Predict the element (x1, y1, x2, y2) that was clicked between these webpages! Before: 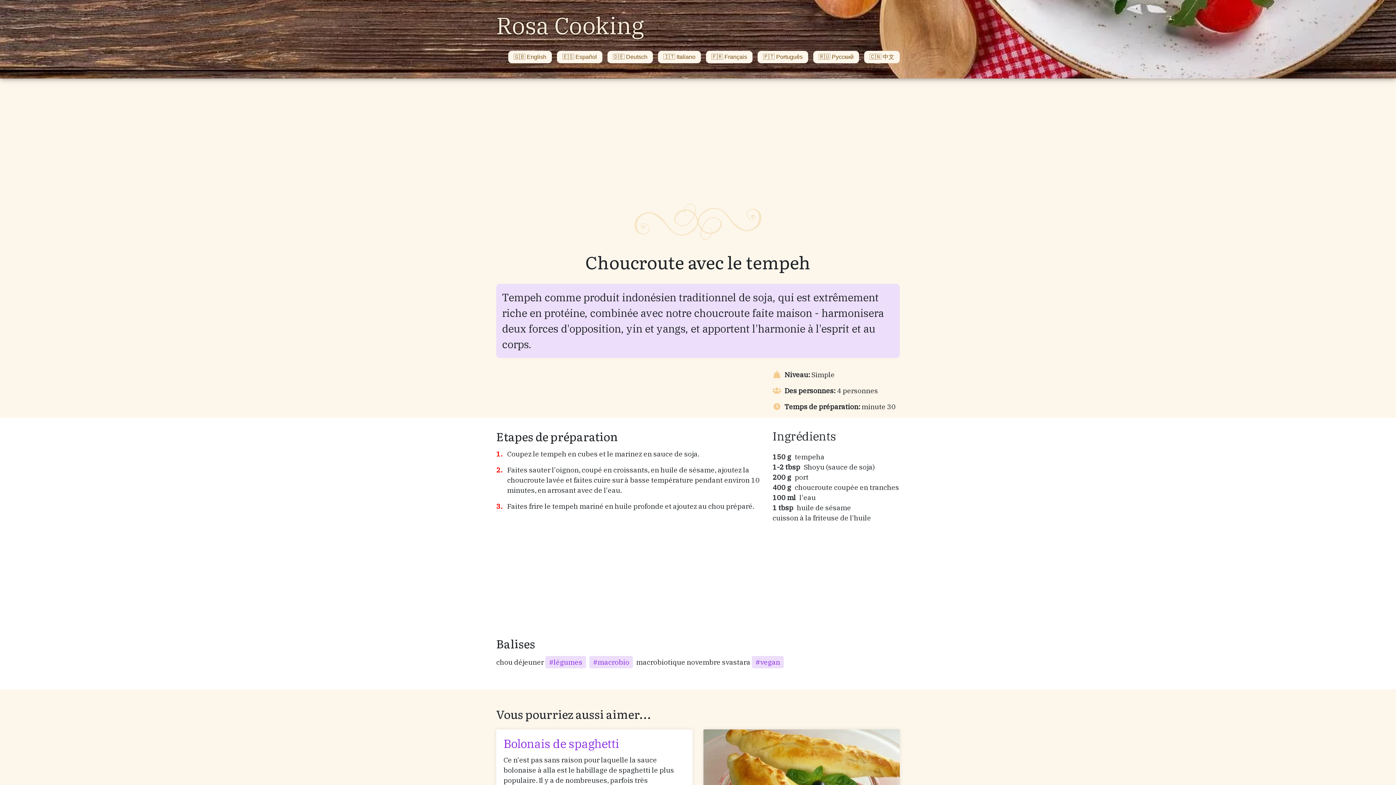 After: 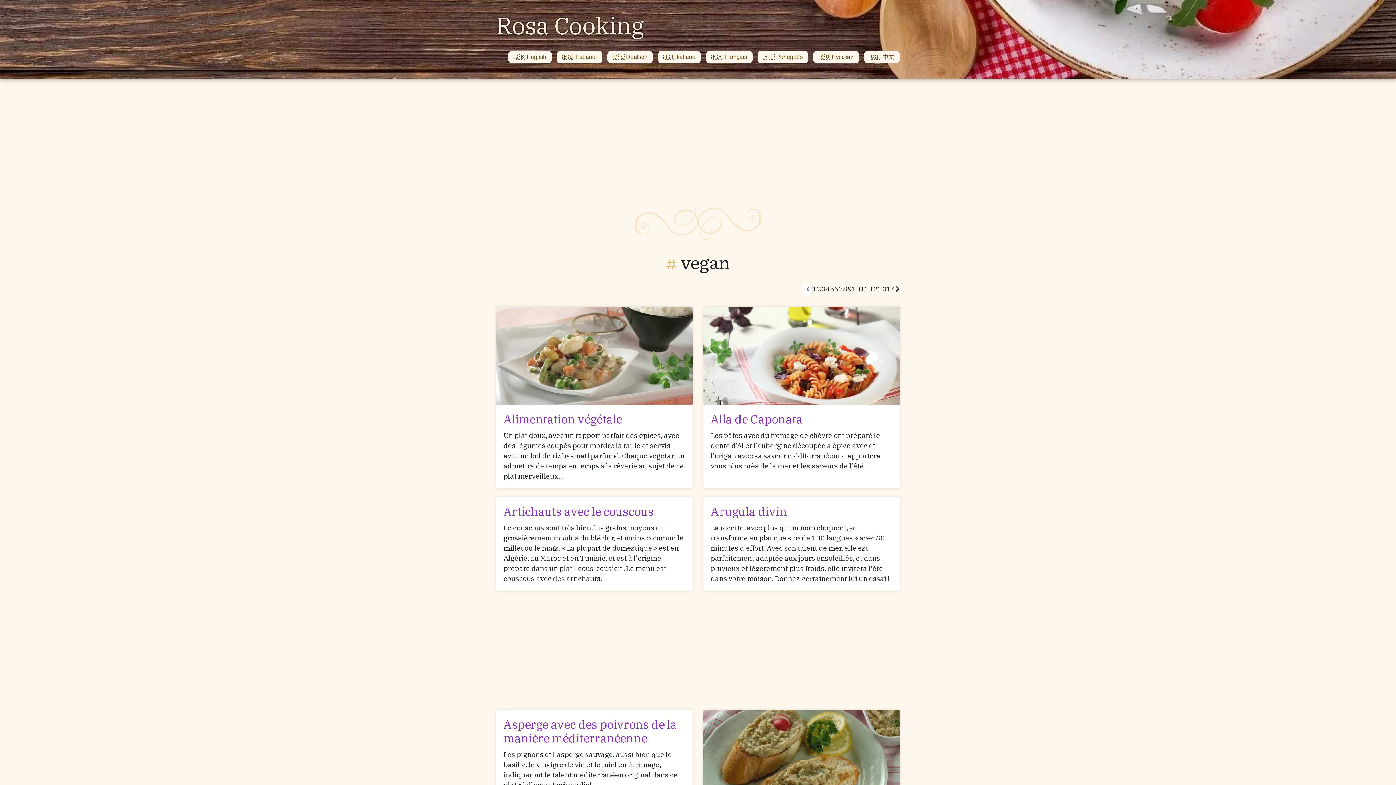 Action: label: vegan bbox: (752, 656, 784, 668)